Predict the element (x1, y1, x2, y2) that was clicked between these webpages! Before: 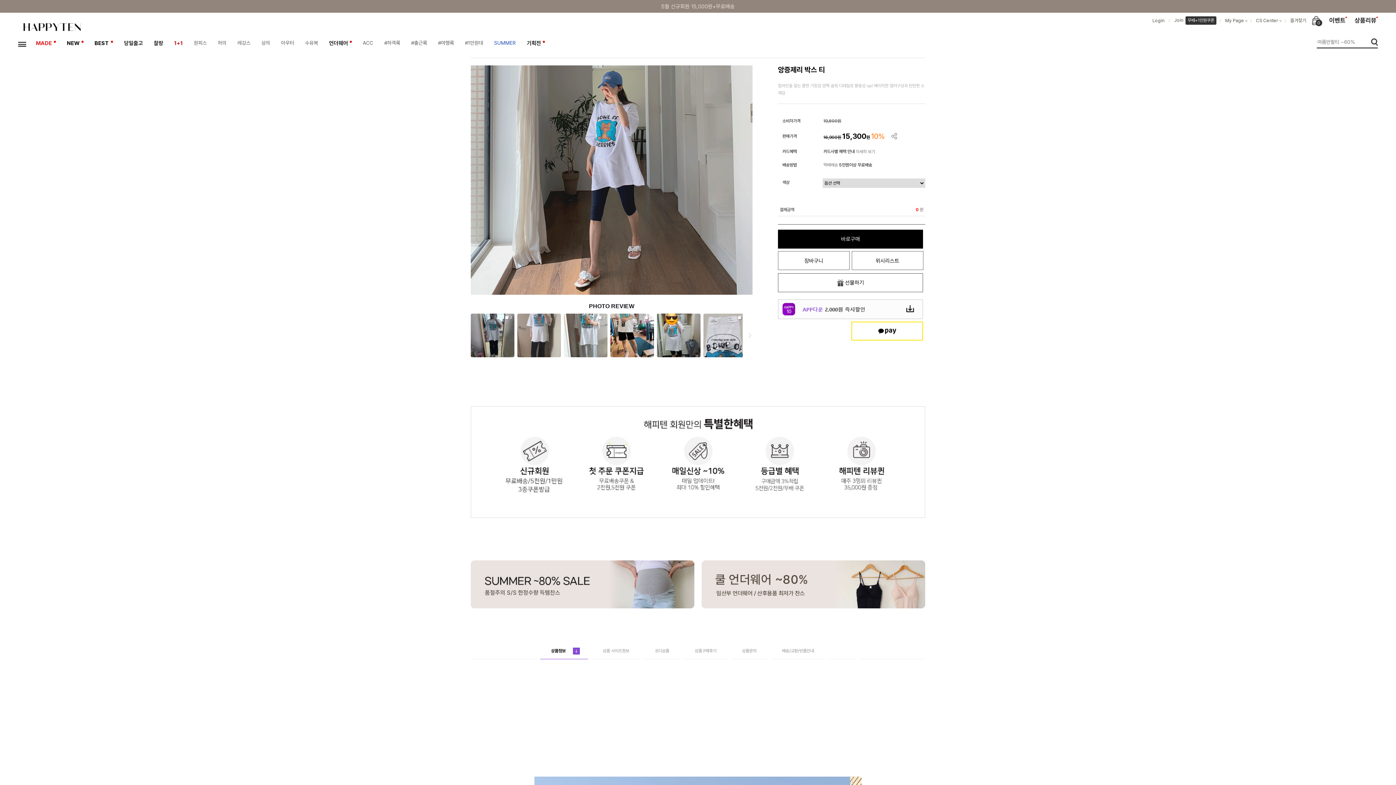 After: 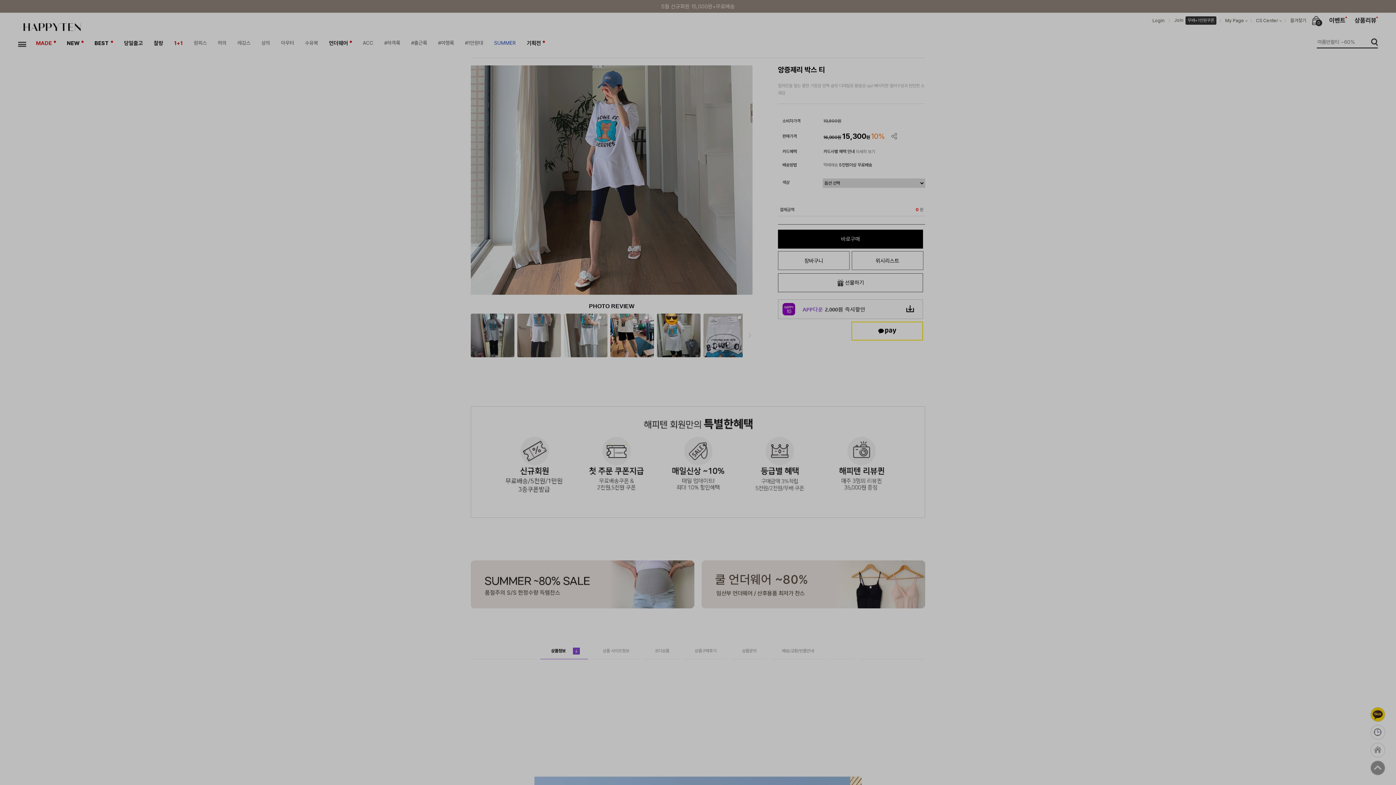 Action: label: 최근본상품 bbox: (1370, 725, 1385, 740)